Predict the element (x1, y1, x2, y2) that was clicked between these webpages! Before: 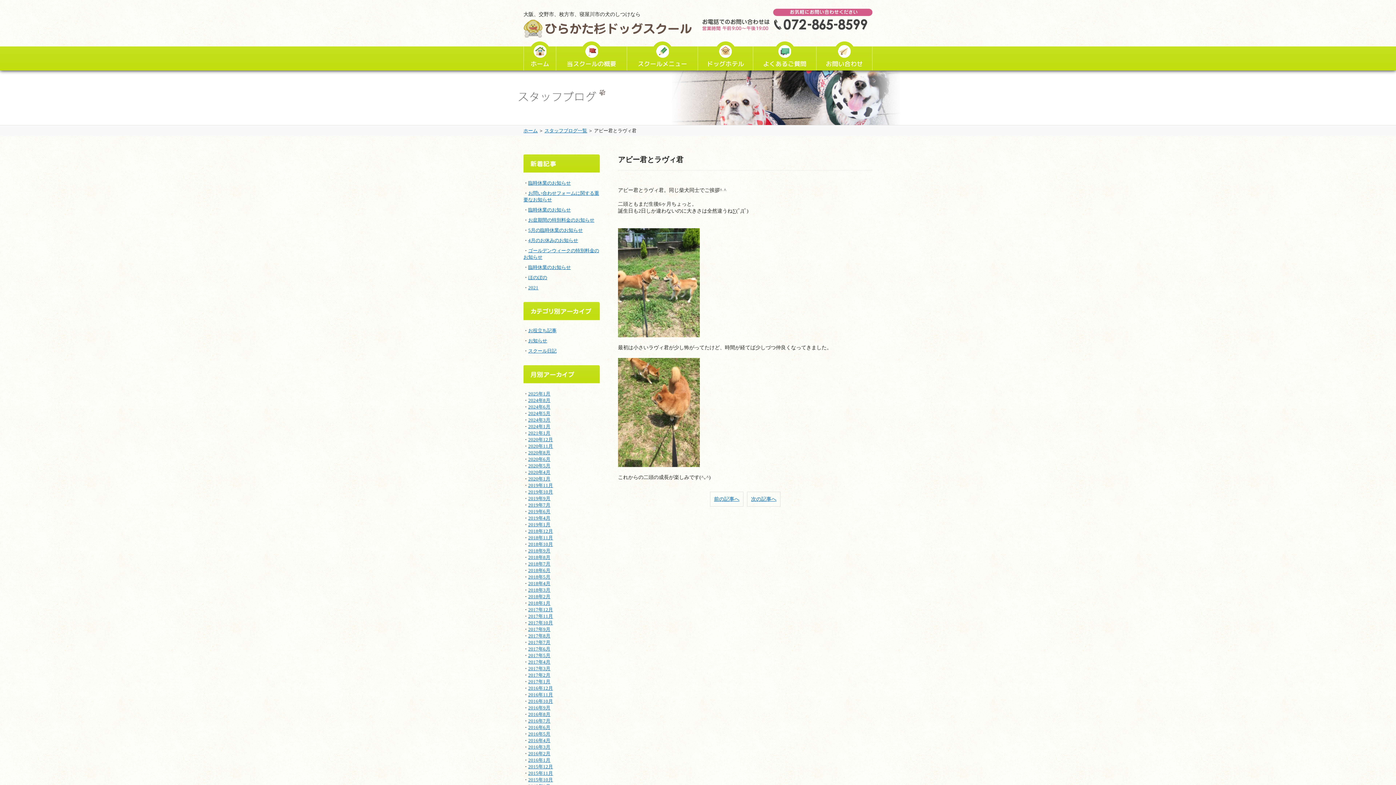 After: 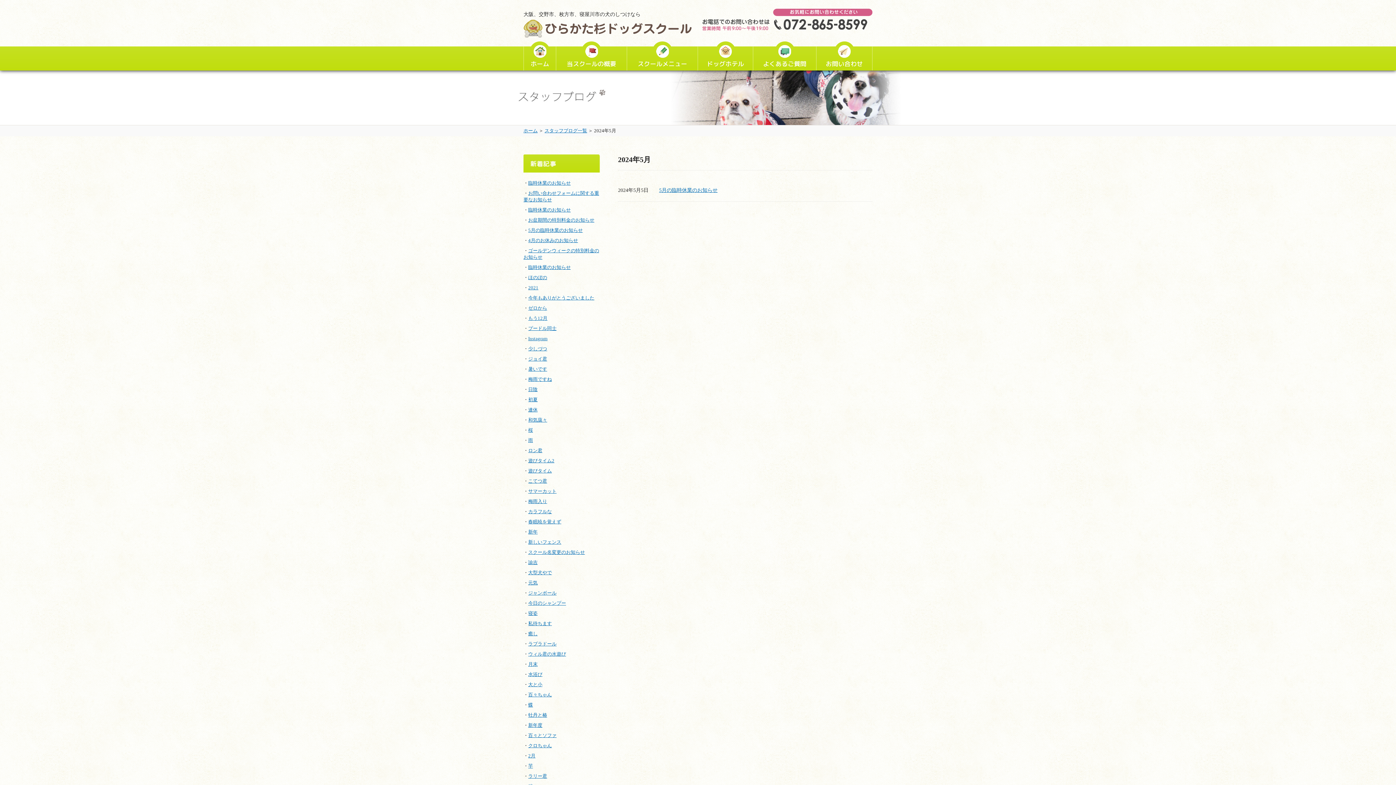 Action: label: 2024年5月 bbox: (528, 410, 550, 416)